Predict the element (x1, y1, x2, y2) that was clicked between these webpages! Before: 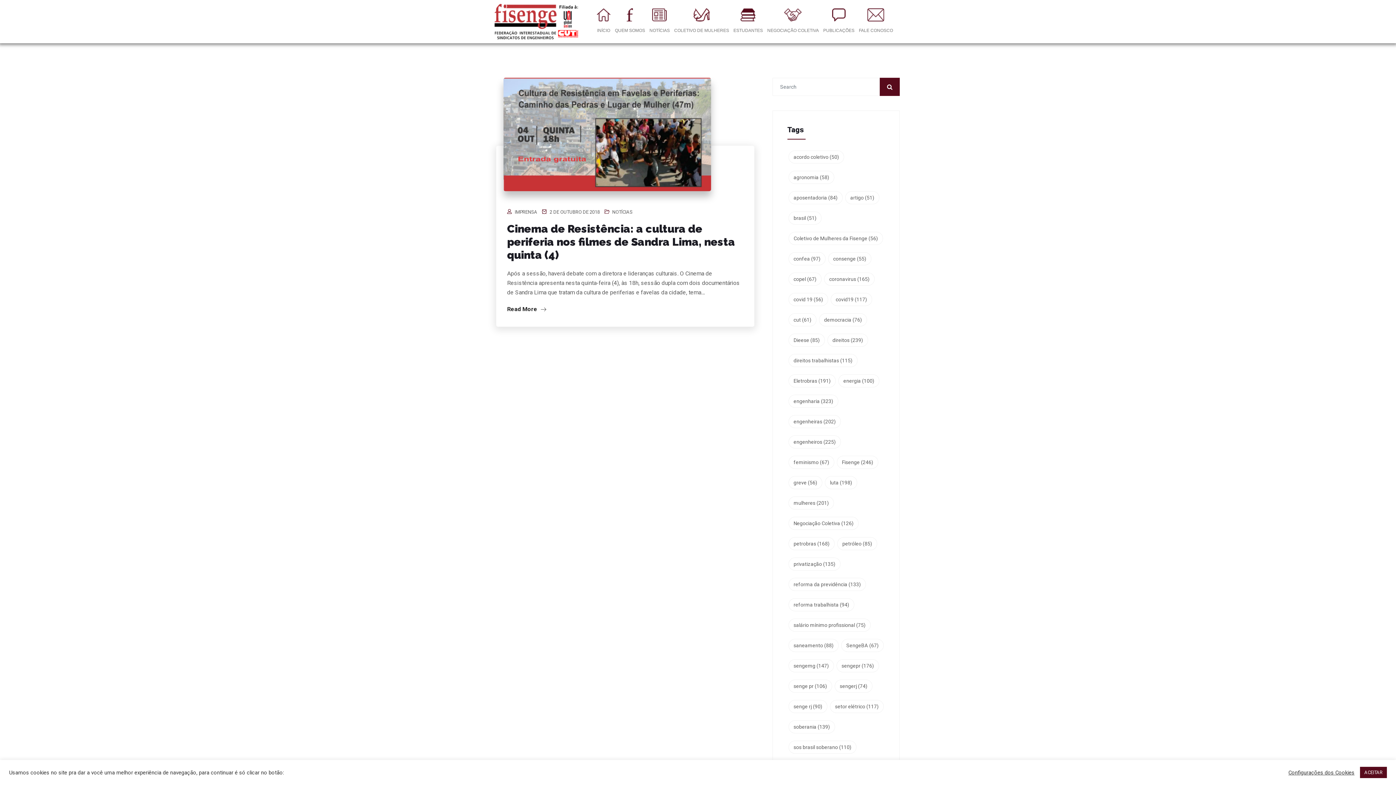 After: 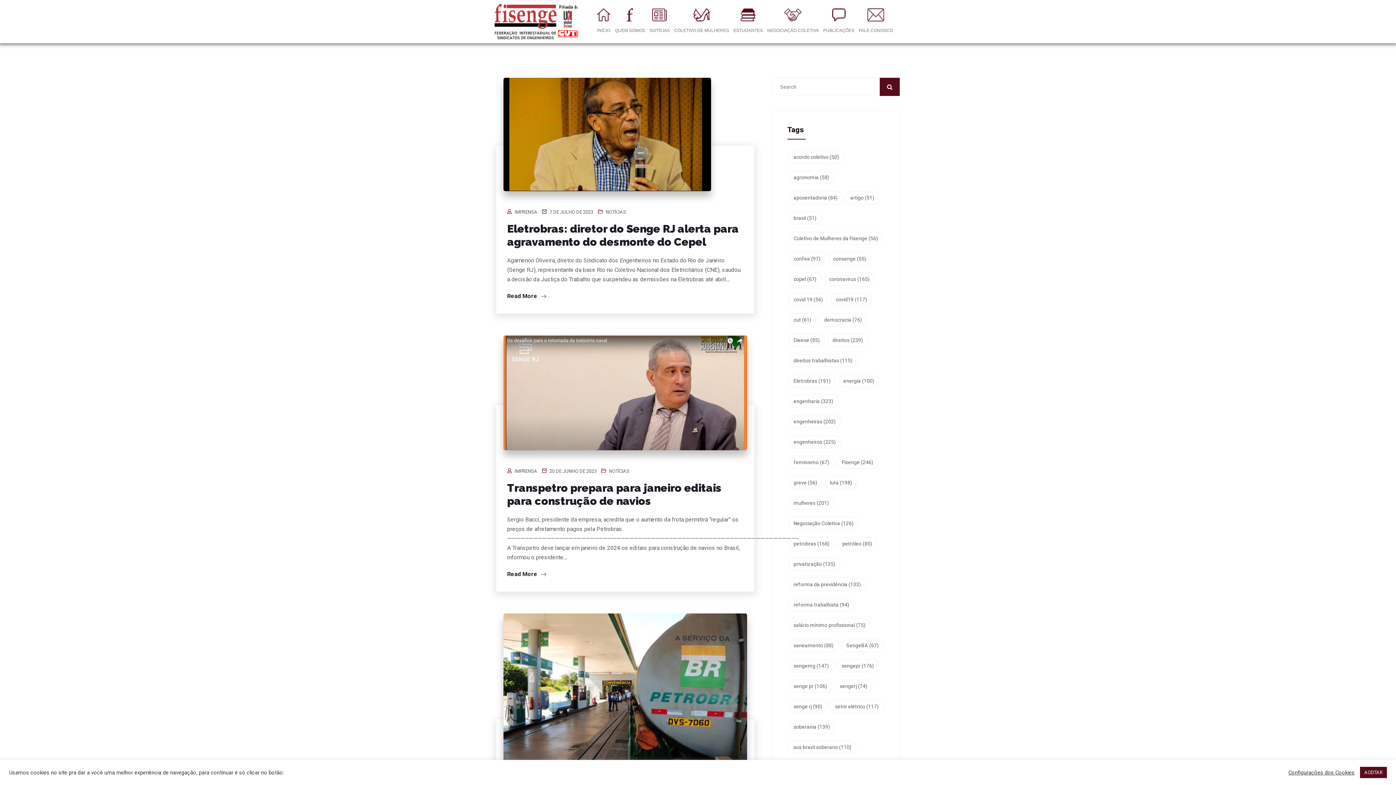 Action: label: petrobras (168 itens) bbox: (788, 537, 834, 550)